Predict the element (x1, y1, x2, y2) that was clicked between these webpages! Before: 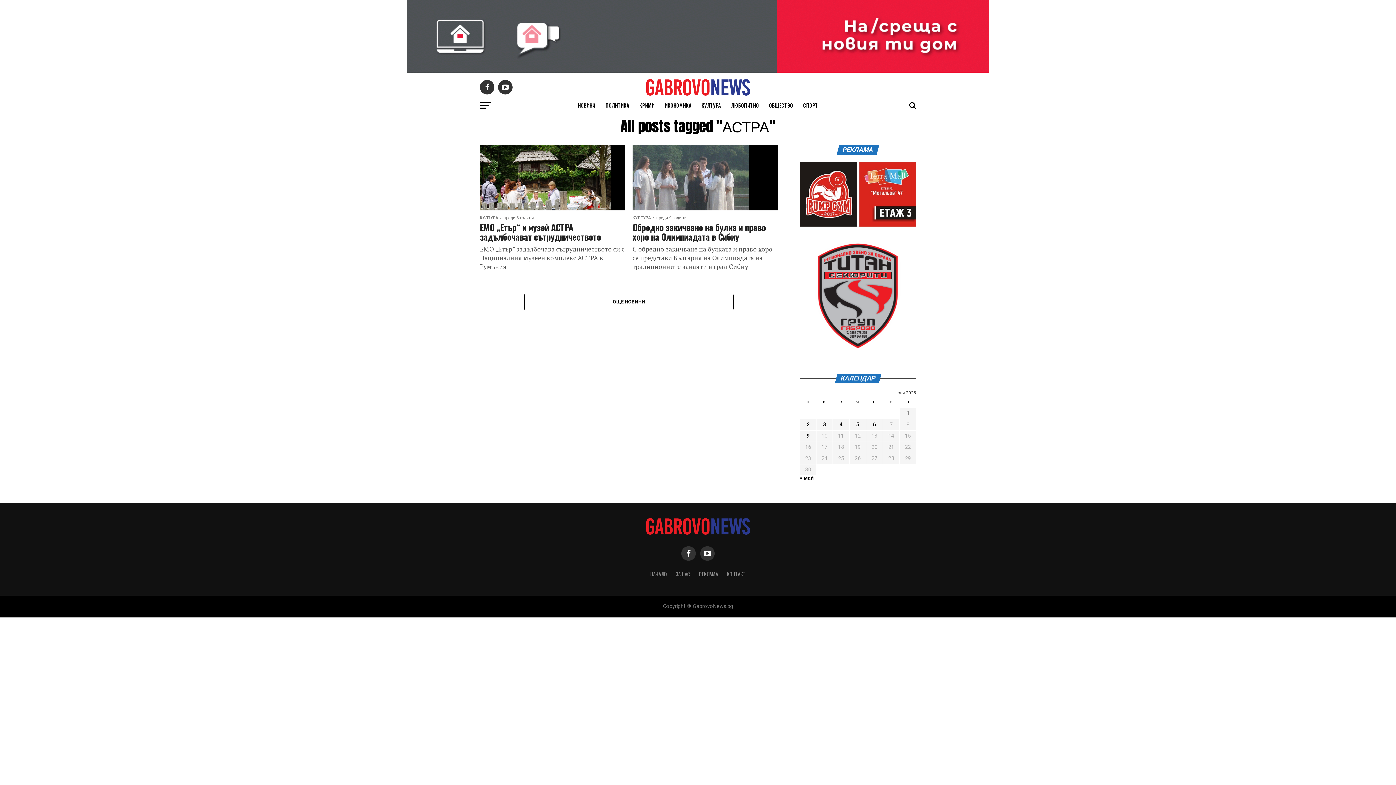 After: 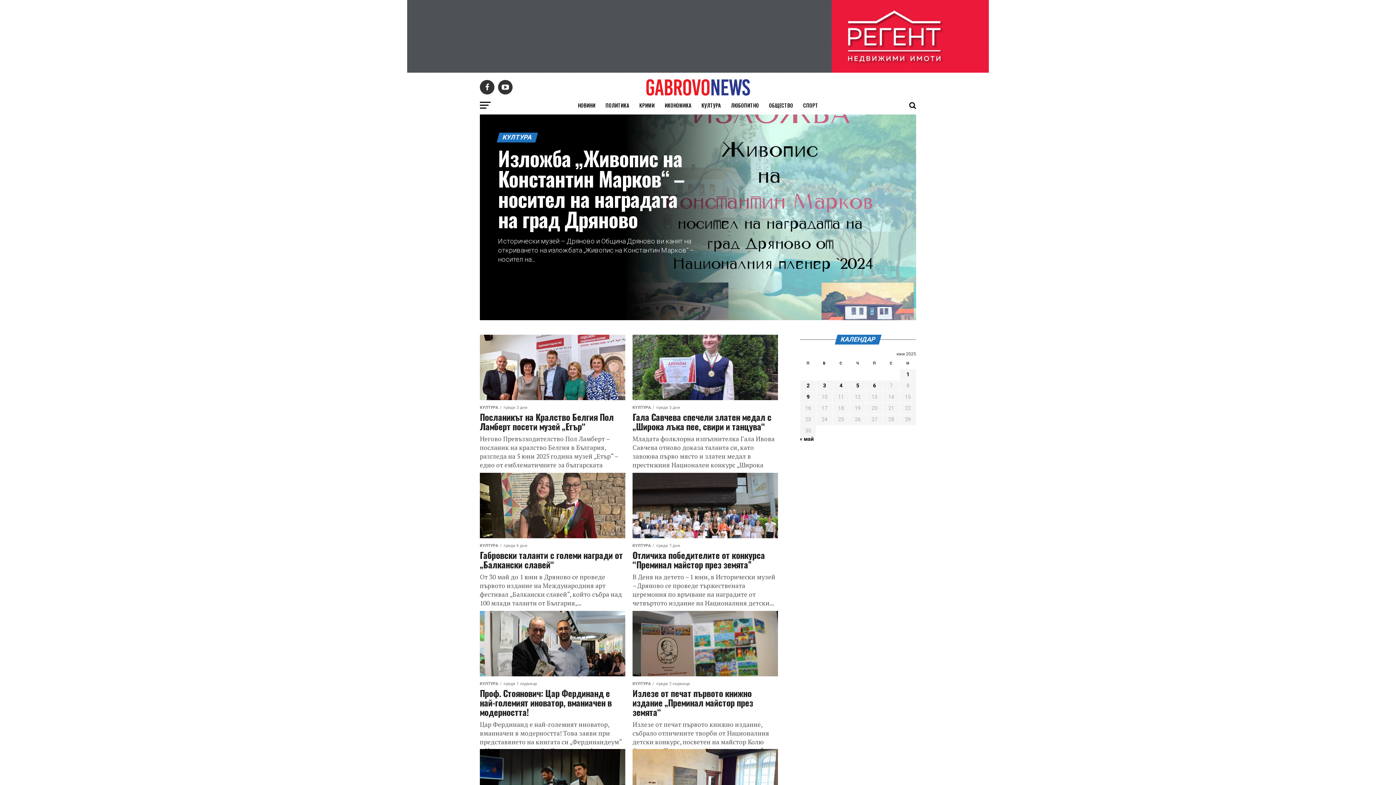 Action: bbox: (697, 96, 725, 114) label: КУЛТУРА